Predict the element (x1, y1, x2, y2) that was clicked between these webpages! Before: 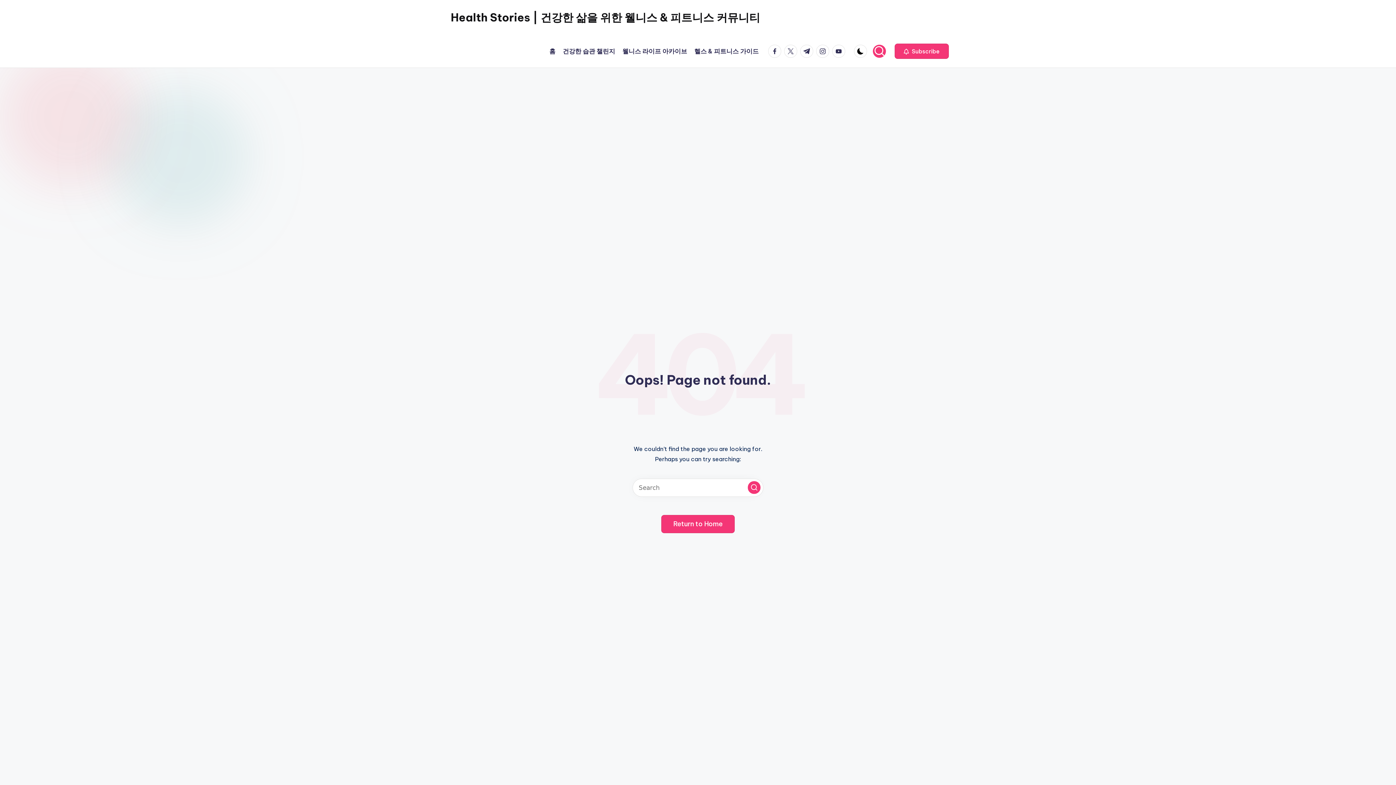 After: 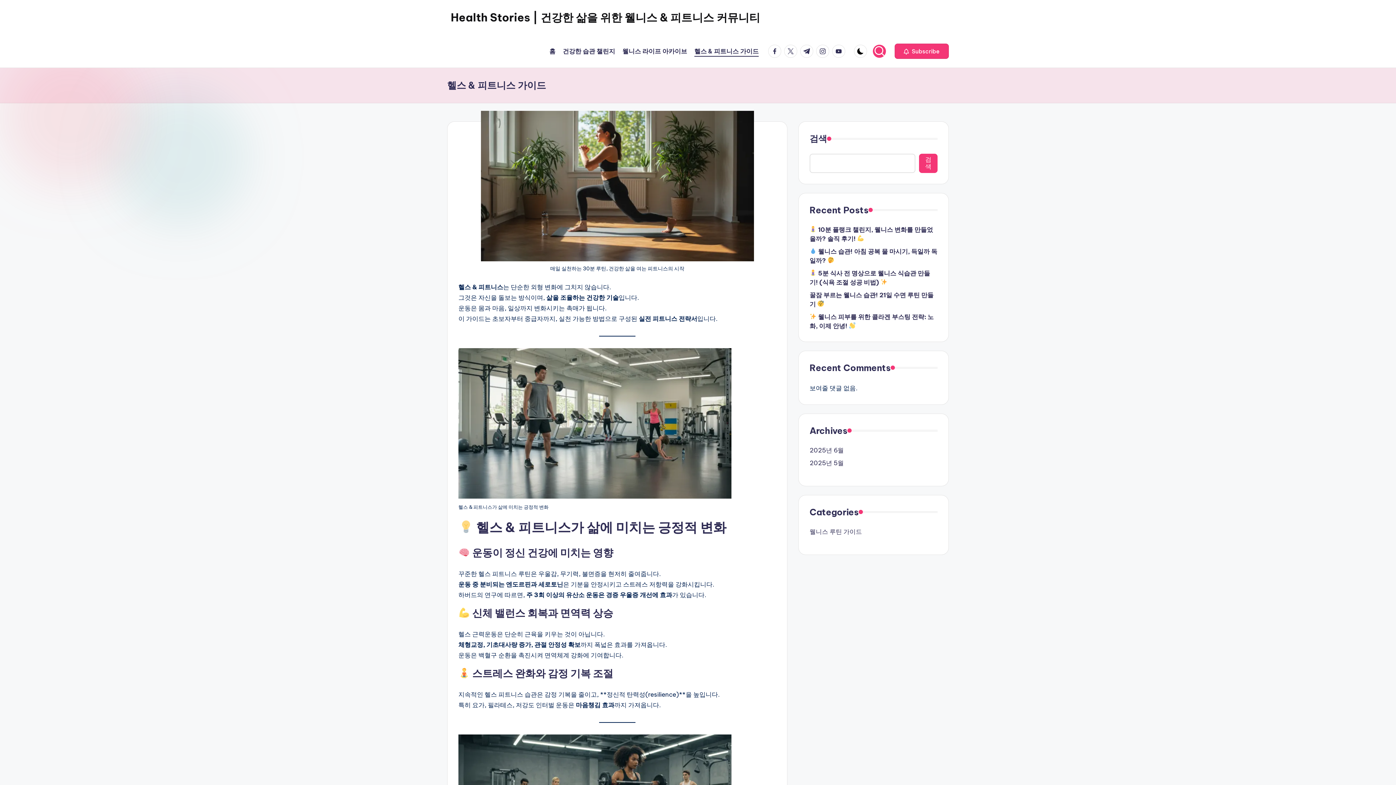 Action: bbox: (694, 46, 758, 56) label: 헬스 & 피트니스 가이드